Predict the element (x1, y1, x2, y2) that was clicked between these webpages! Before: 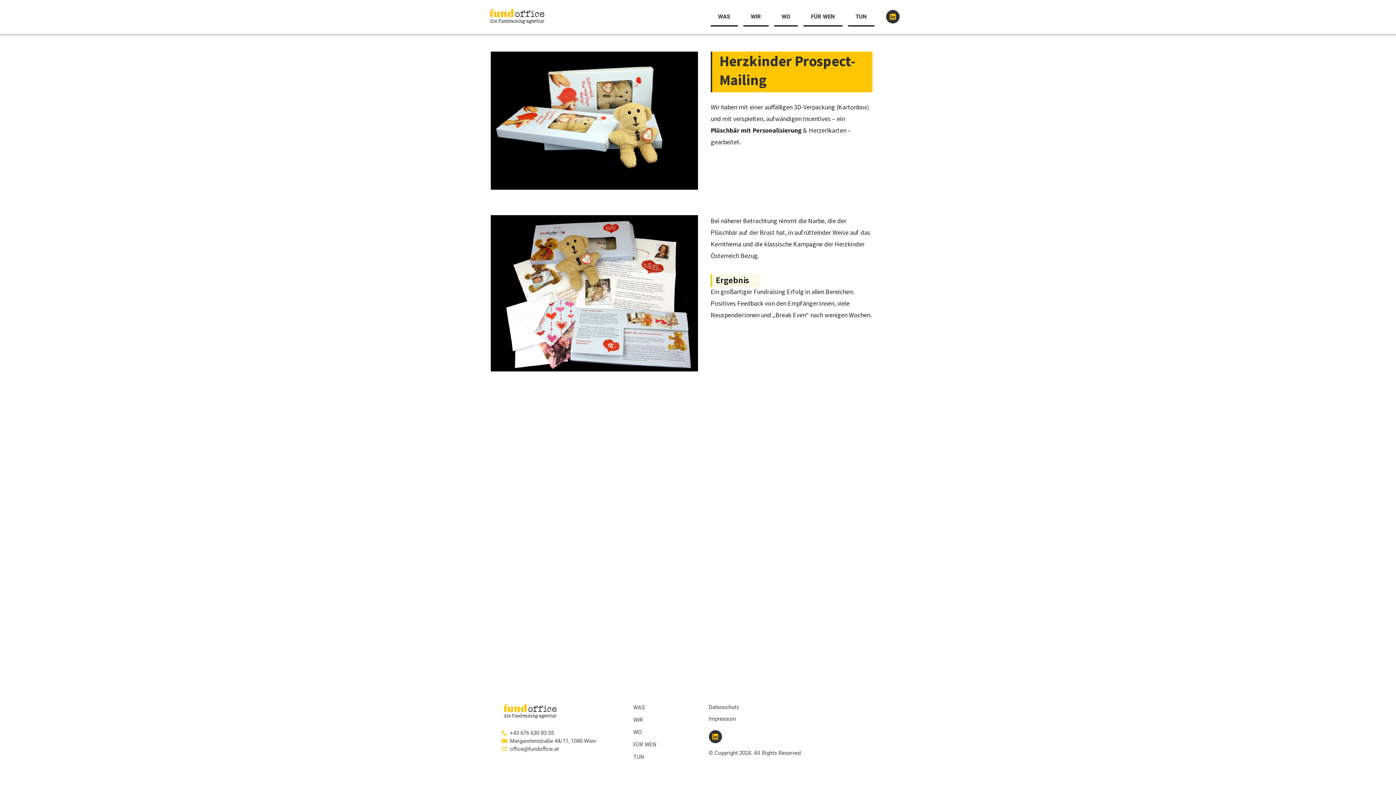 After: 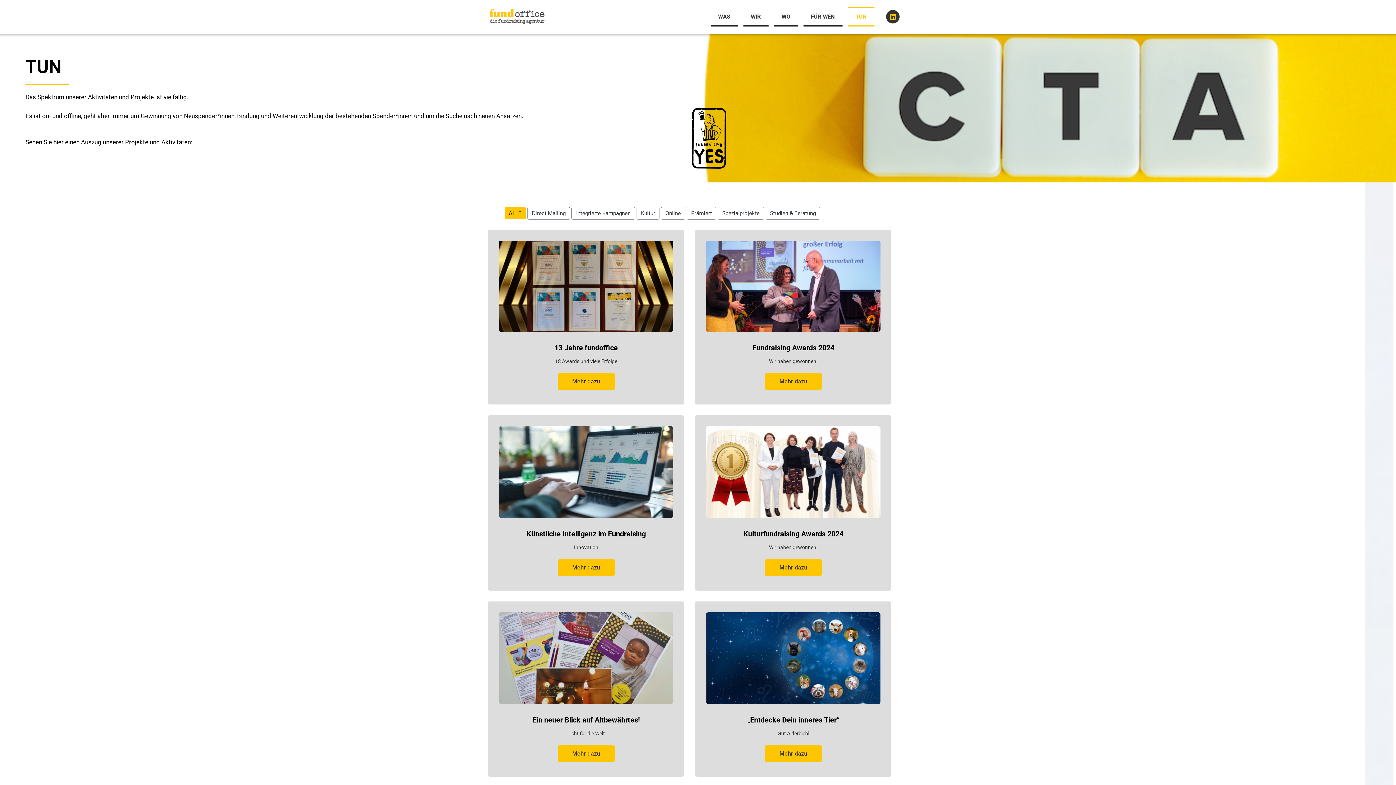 Action: bbox: (848, 6, 874, 26) label: TUN